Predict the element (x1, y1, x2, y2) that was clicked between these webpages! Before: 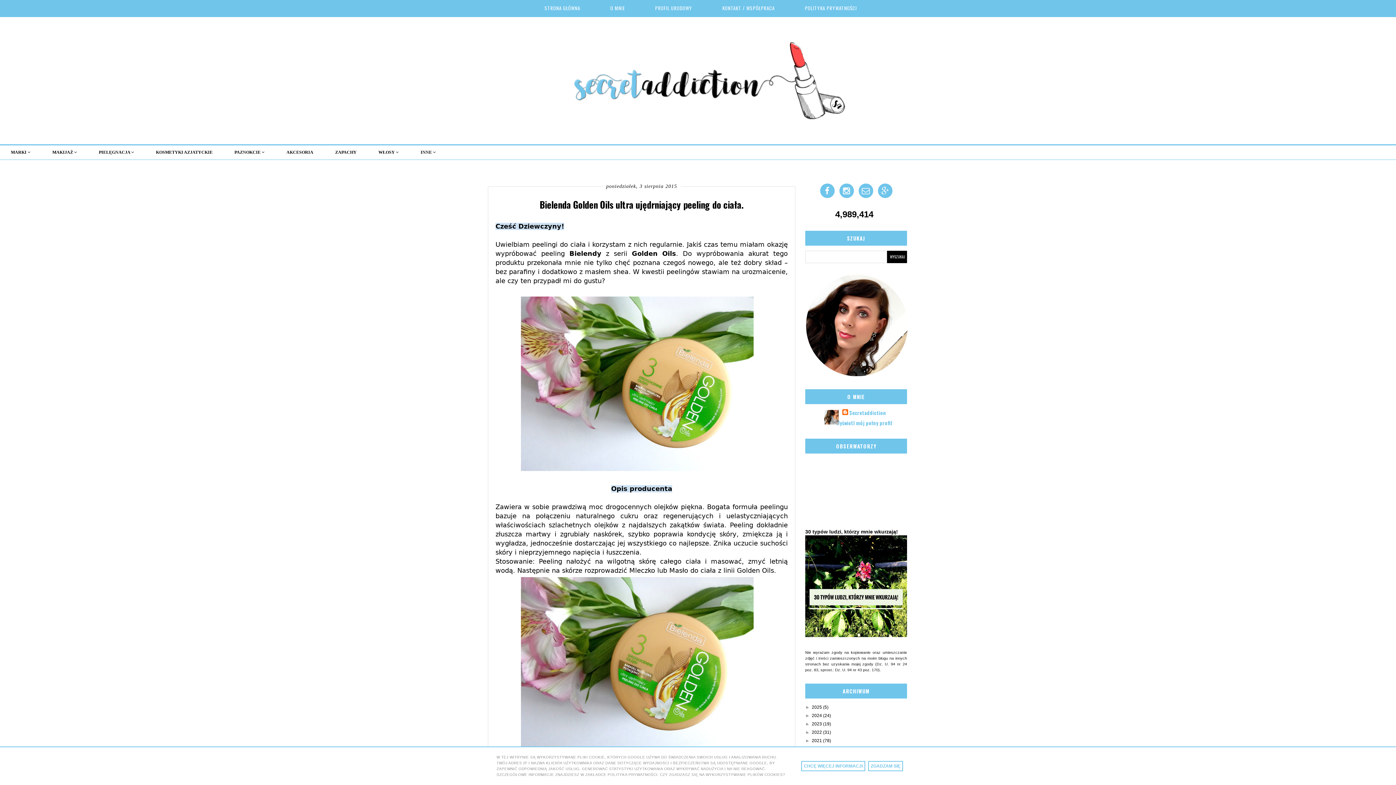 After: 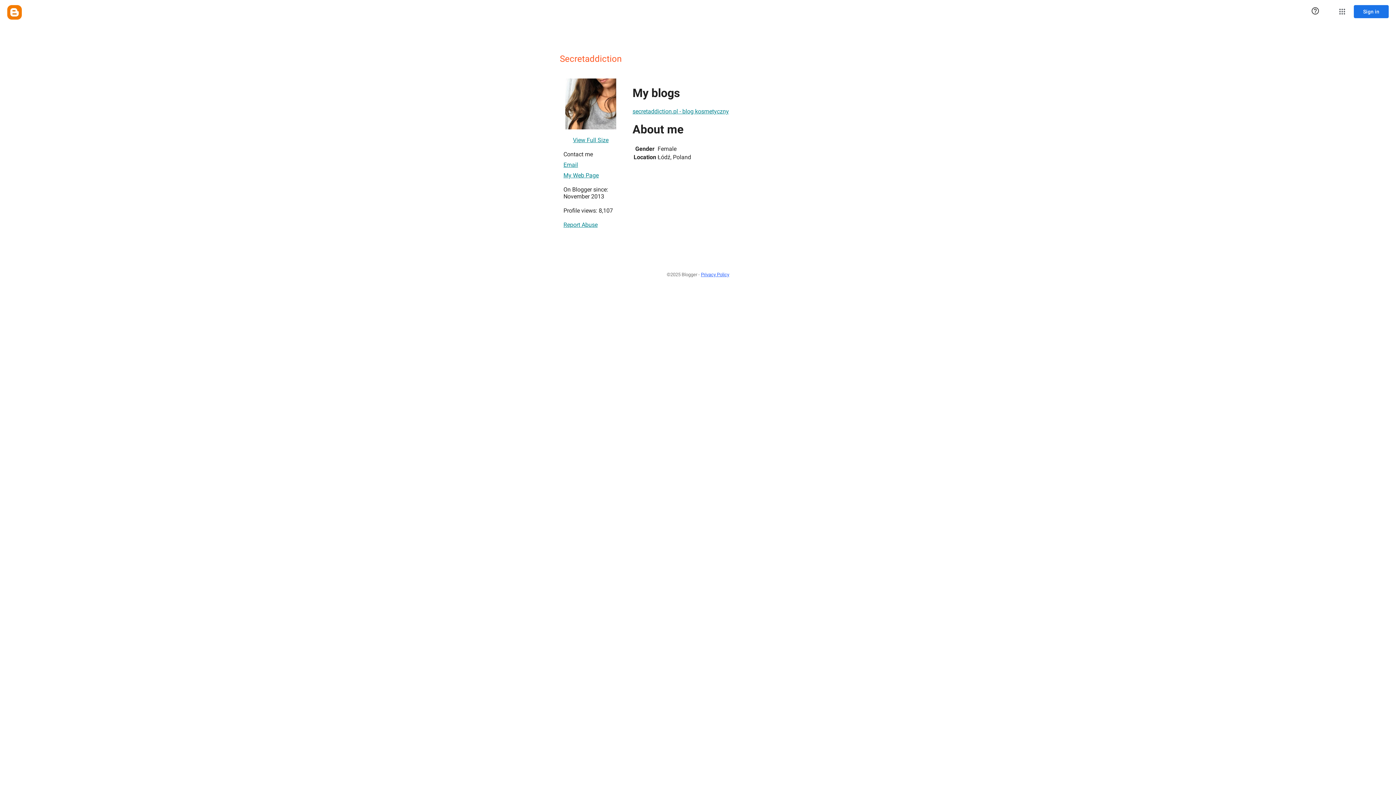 Action: label: Secretaddiction bbox: (842, 409, 886, 416)